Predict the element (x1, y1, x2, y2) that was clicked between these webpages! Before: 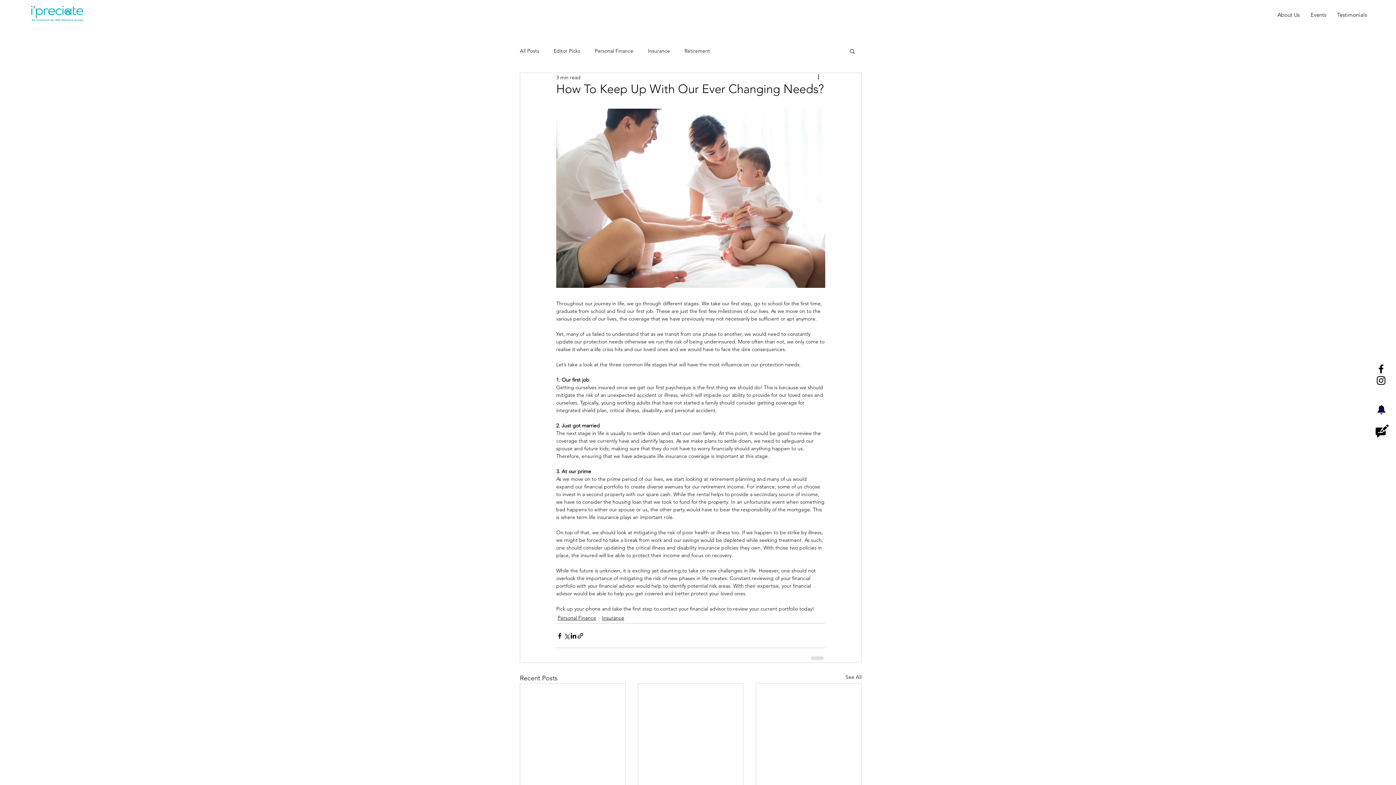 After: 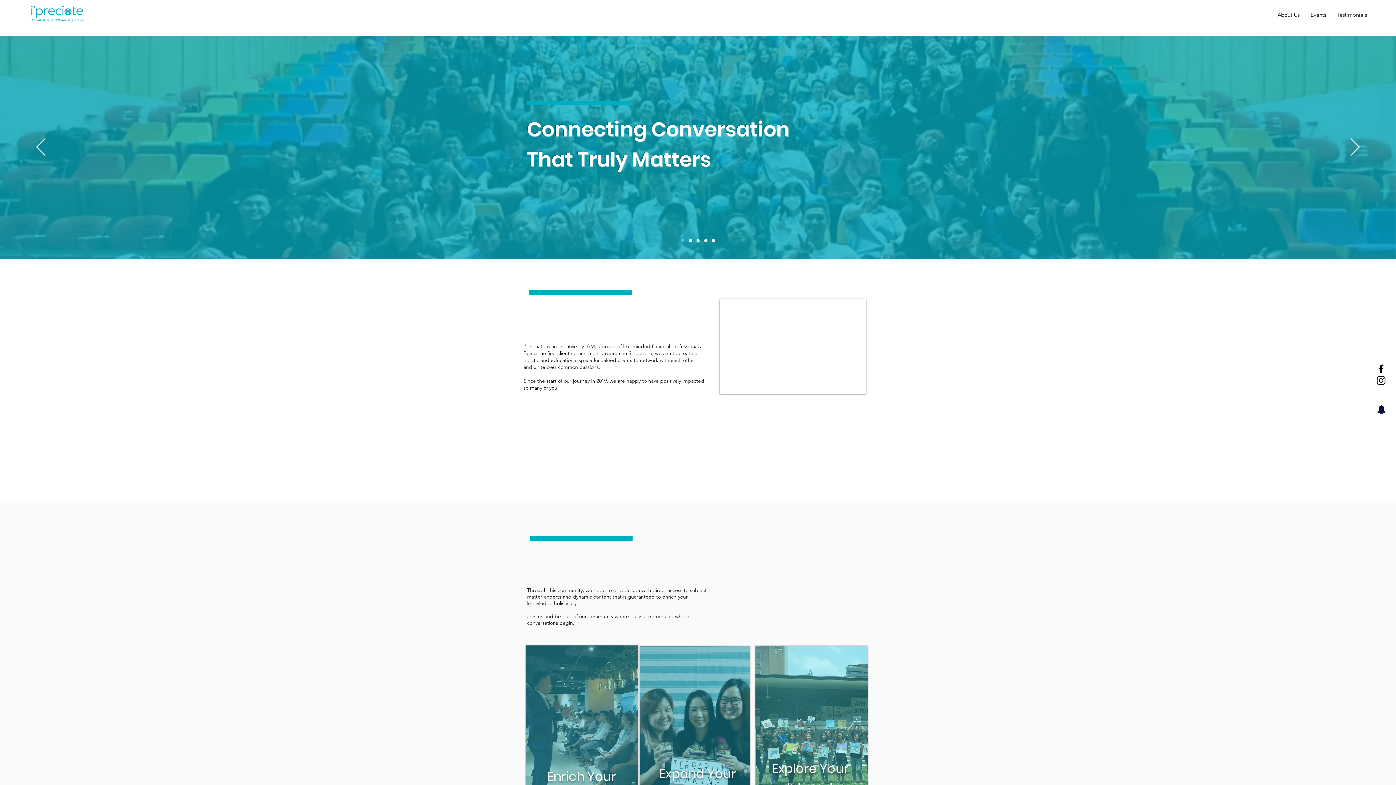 Action: label: About Us bbox: (1272, 6, 1305, 22)